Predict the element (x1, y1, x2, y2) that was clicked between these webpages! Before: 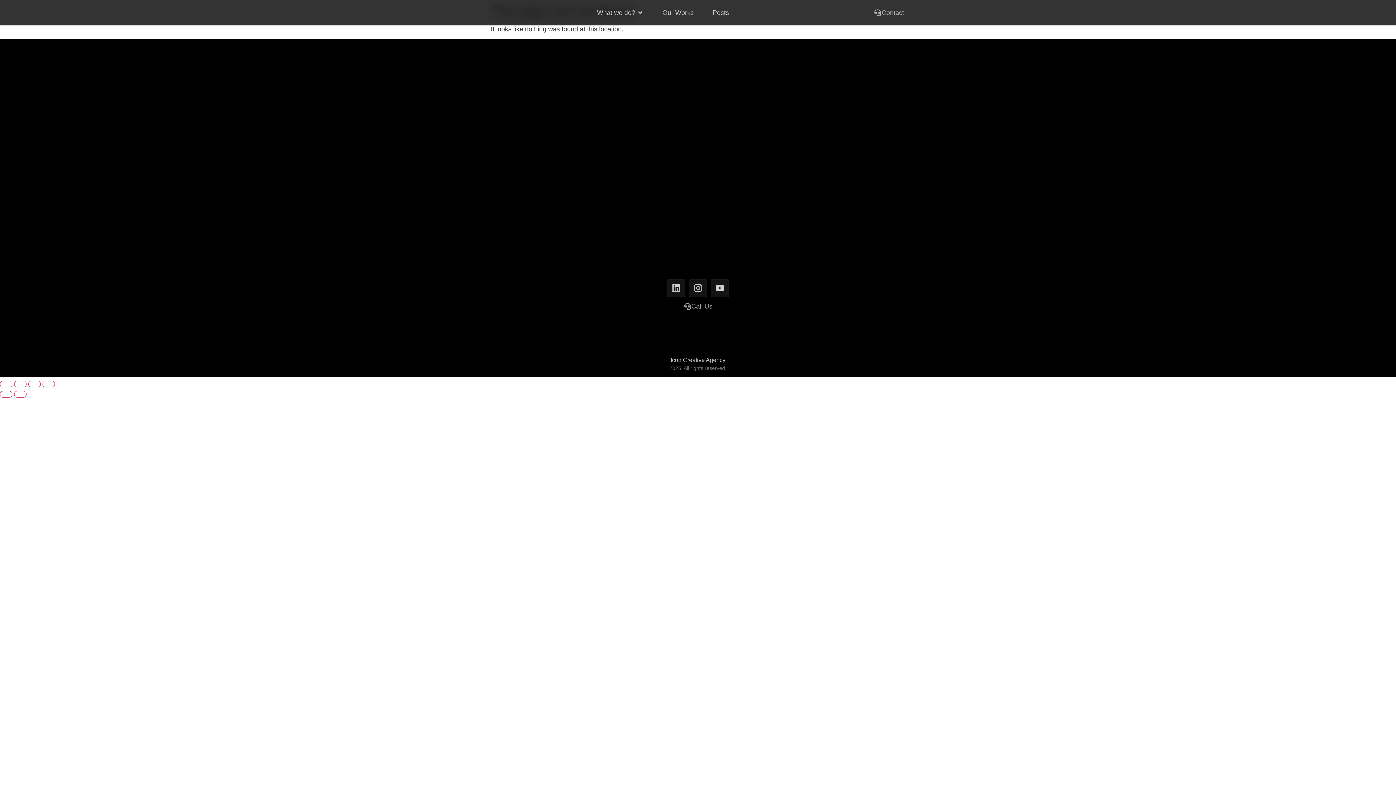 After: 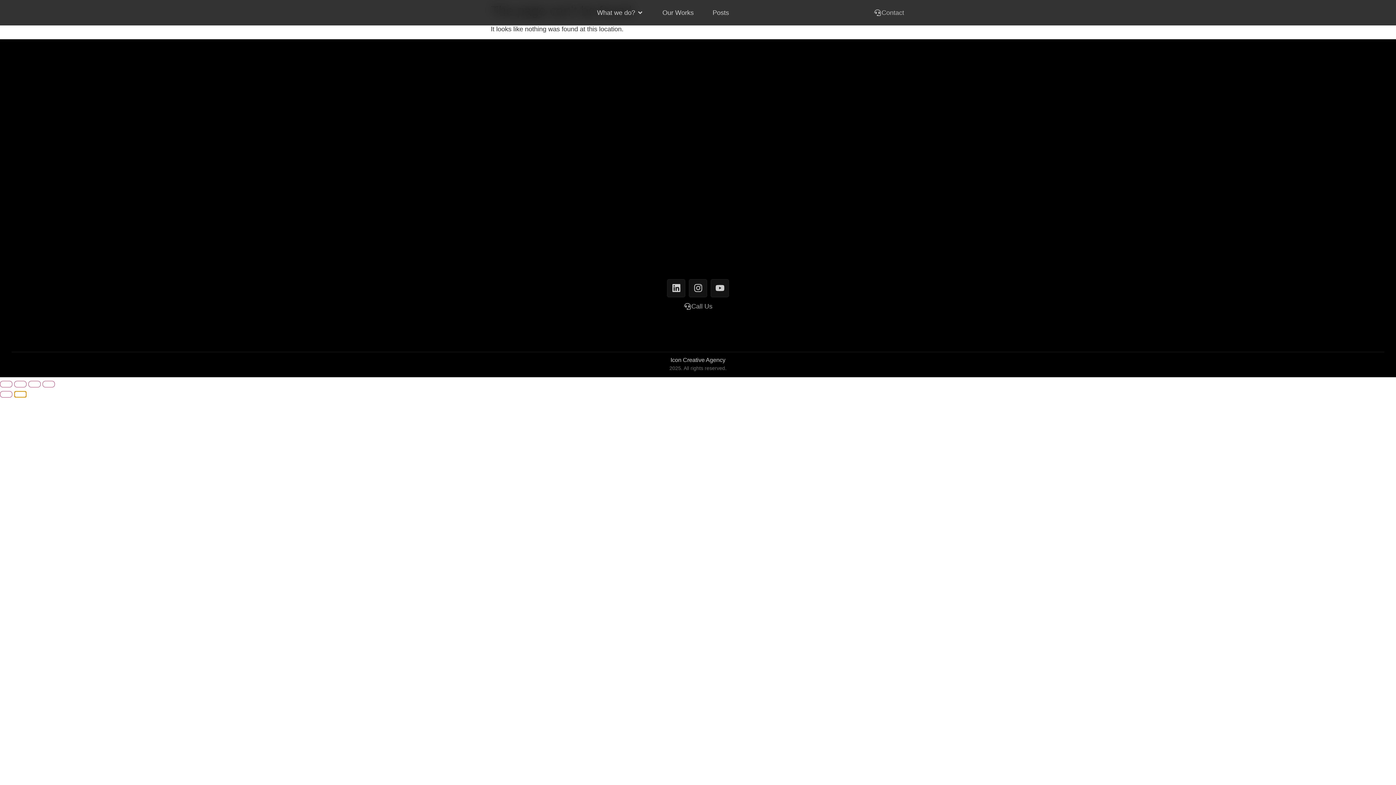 Action: bbox: (14, 391, 26, 397) label: Next (arrow right)